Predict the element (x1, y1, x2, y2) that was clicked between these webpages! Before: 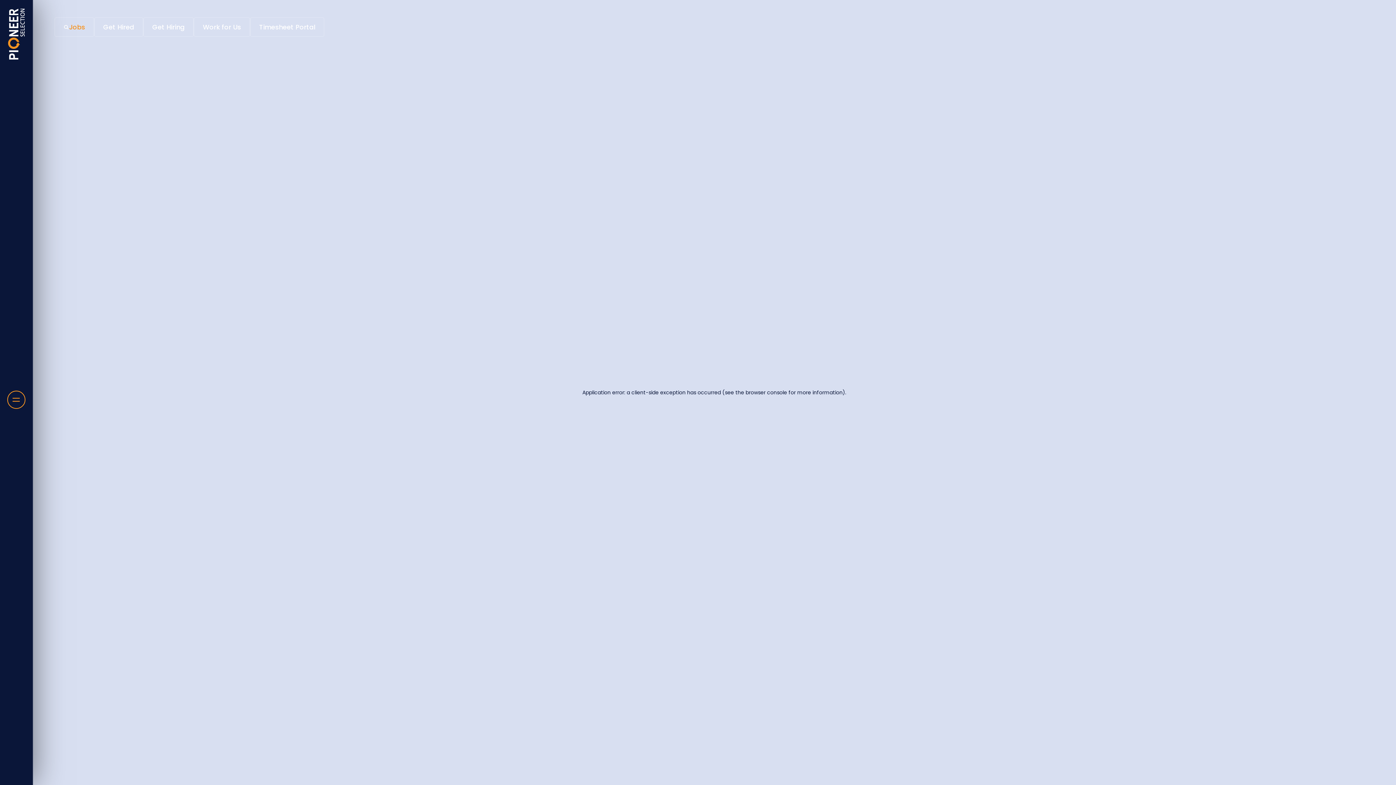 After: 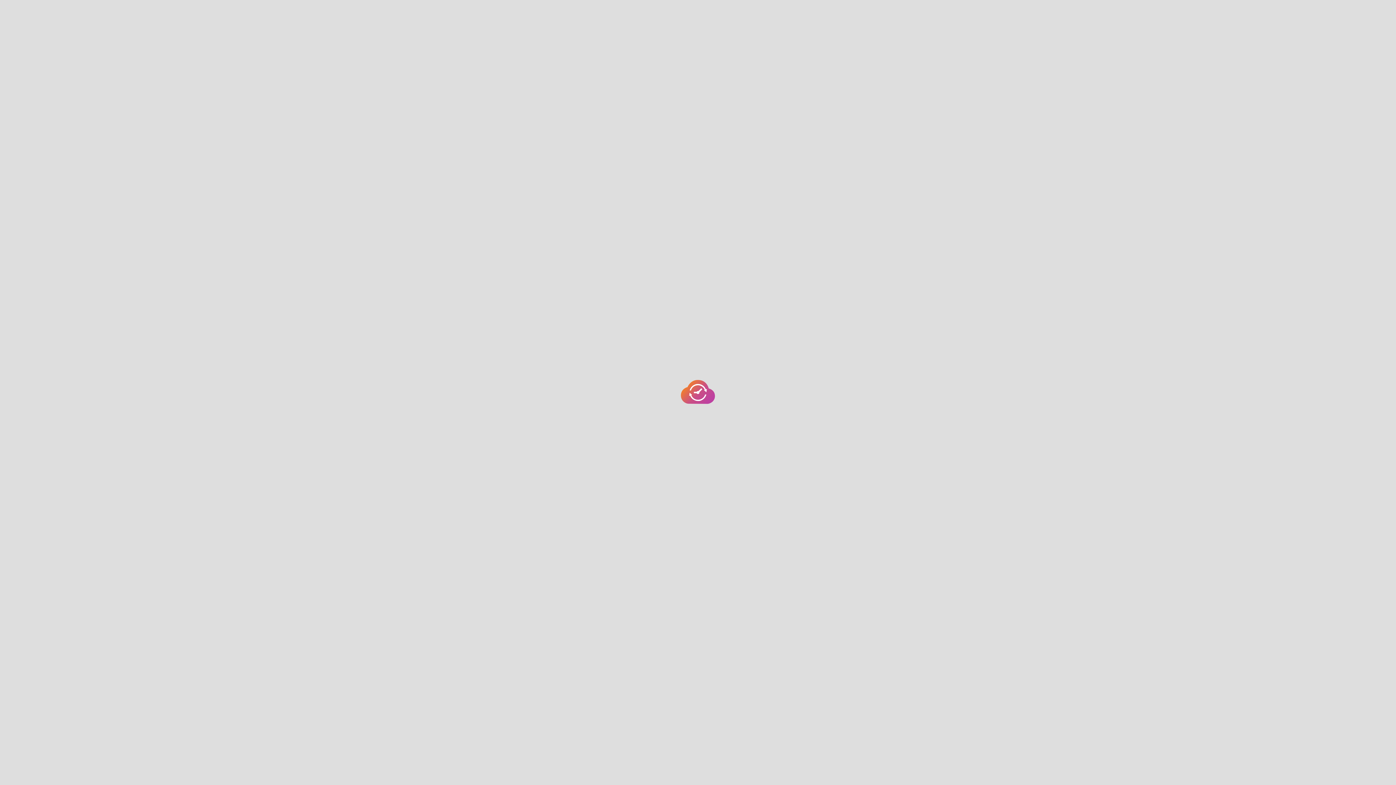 Action: bbox: (250, 17, 324, 36) label: Timesheet Portal